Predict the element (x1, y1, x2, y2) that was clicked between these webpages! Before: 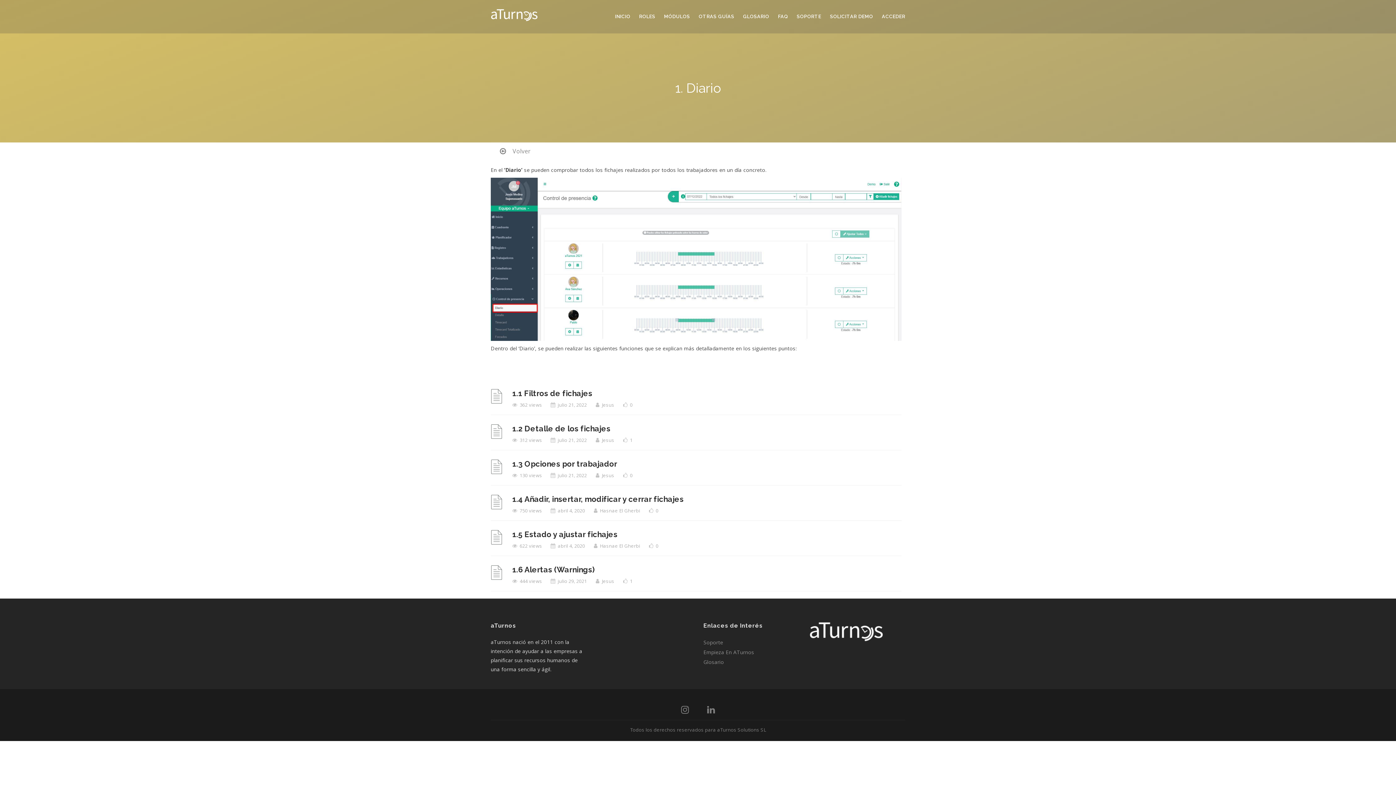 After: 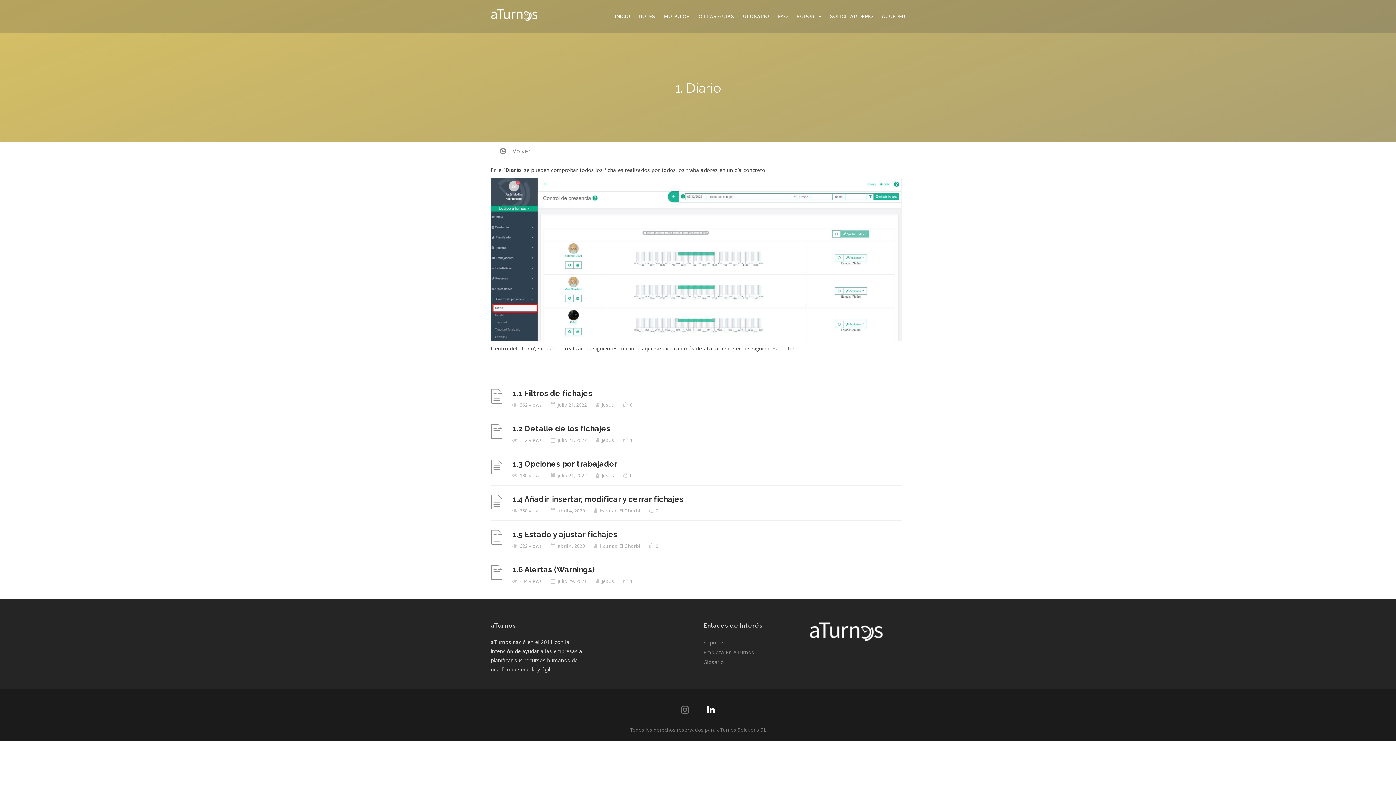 Action: bbox: (698, 707, 723, 714)